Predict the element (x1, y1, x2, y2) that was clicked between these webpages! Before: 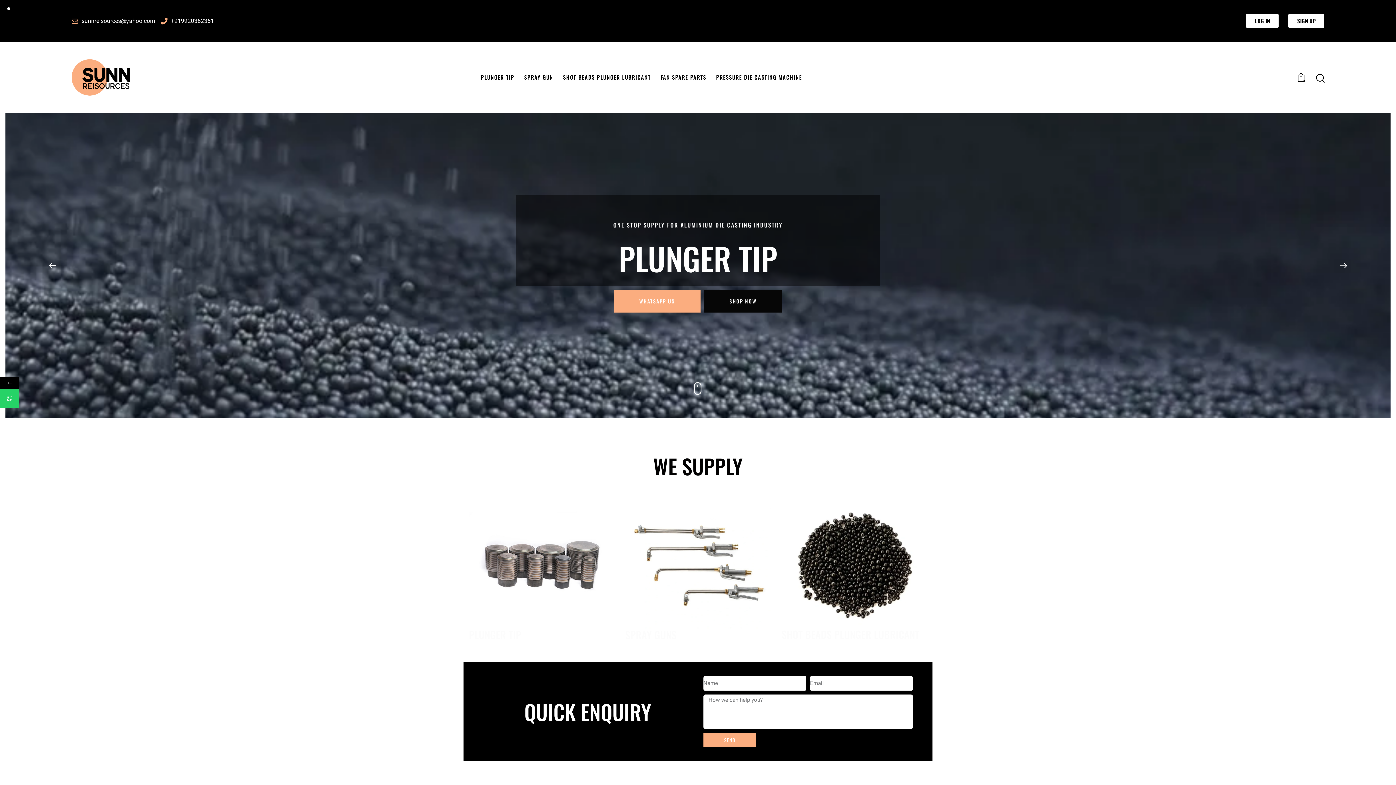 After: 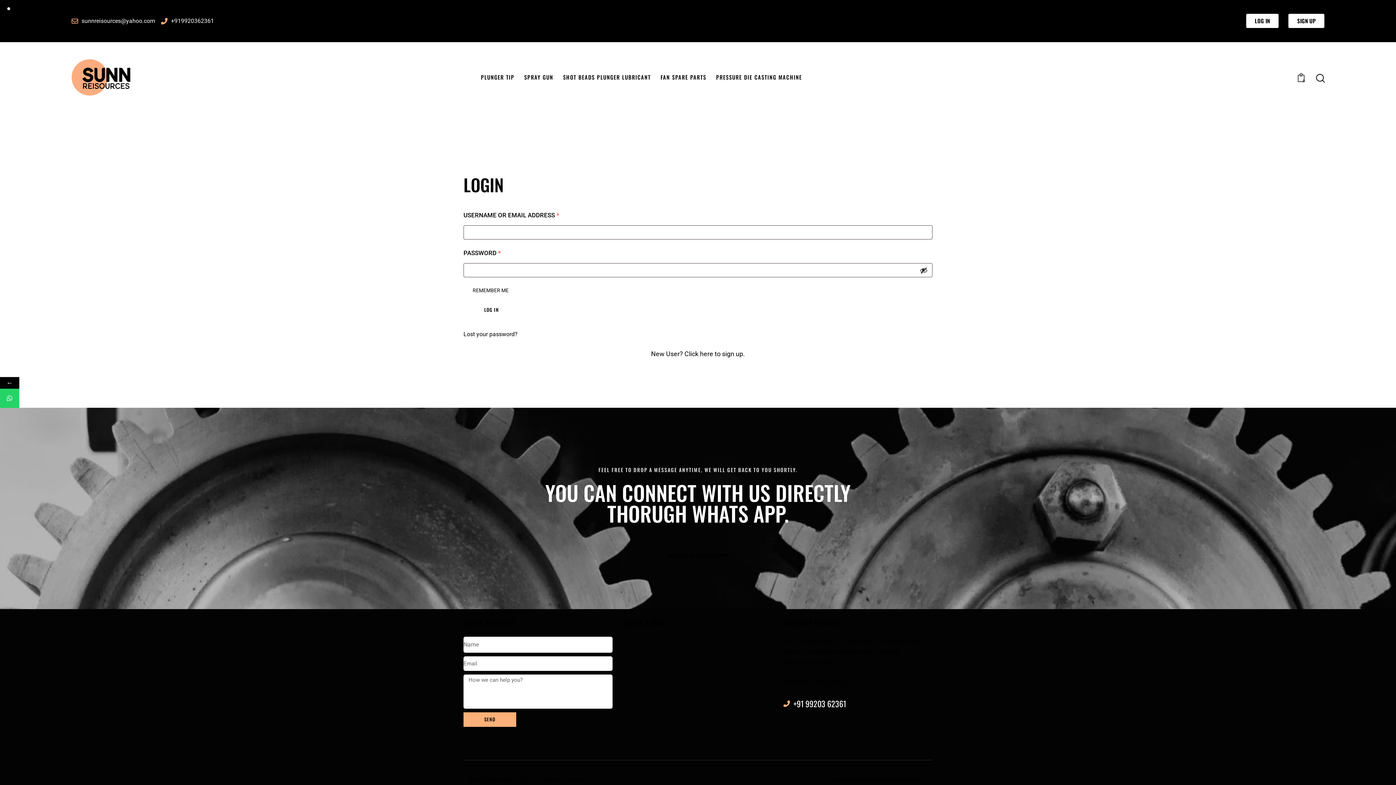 Action: label: LOG IN bbox: (1246, 13, 1279, 28)